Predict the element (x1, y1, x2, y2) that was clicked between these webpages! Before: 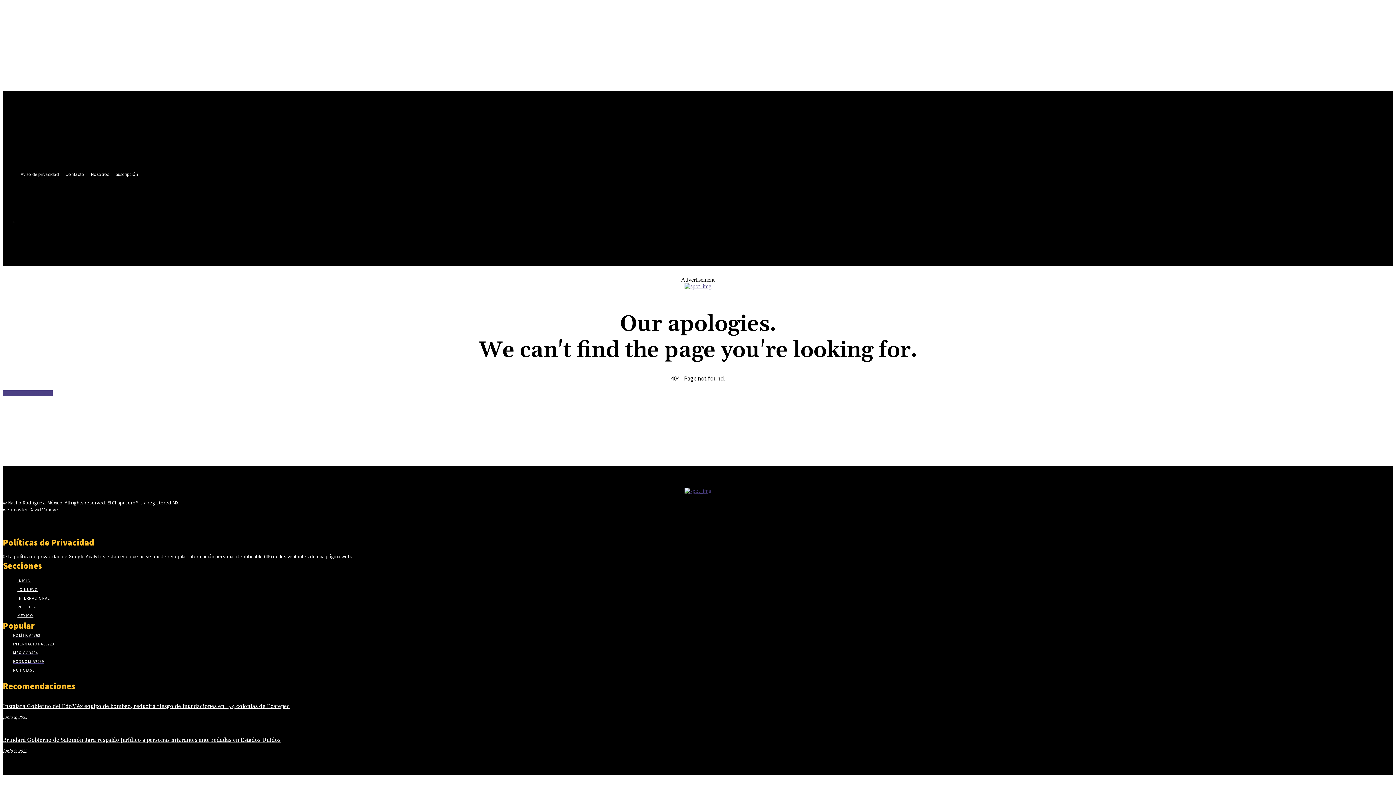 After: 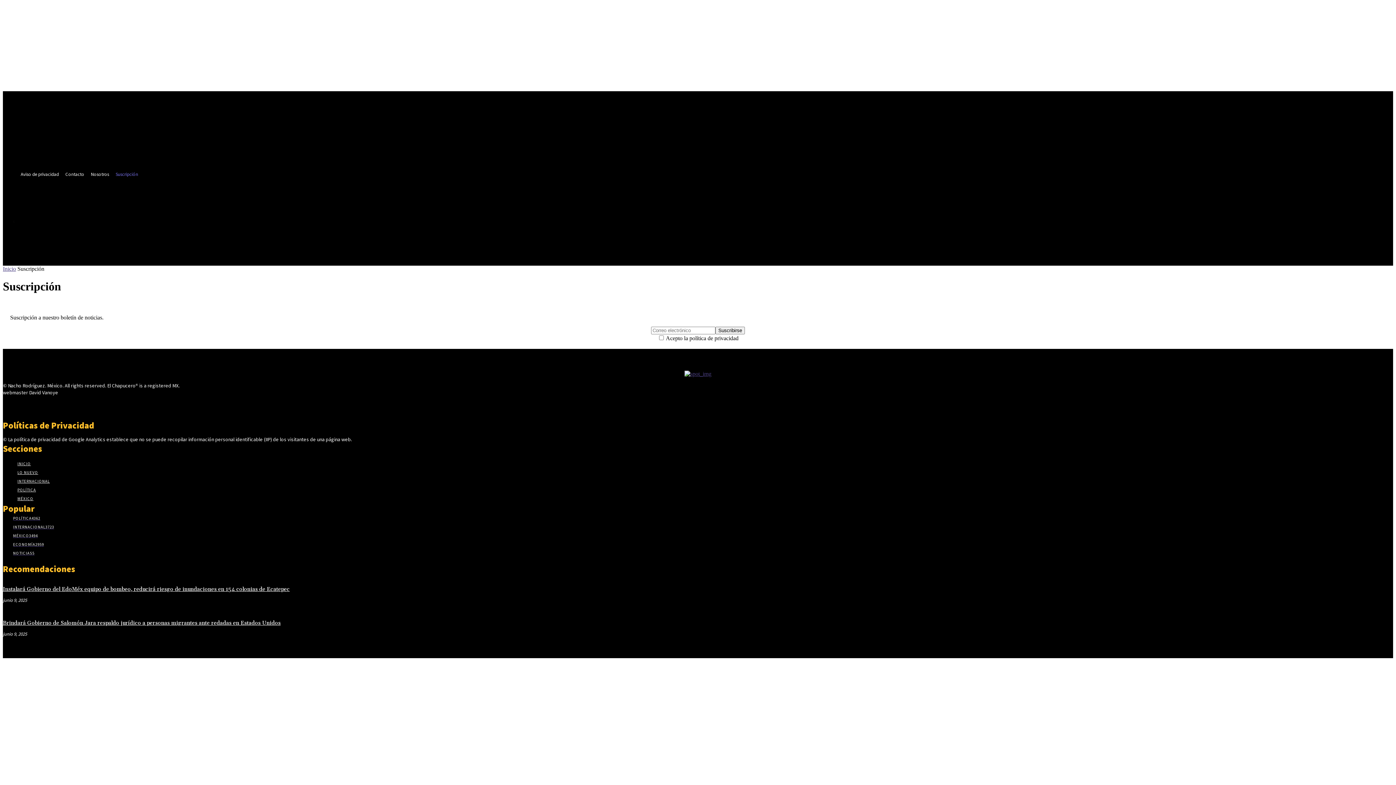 Action: bbox: (112, 170, 141, 178) label: Suscripción